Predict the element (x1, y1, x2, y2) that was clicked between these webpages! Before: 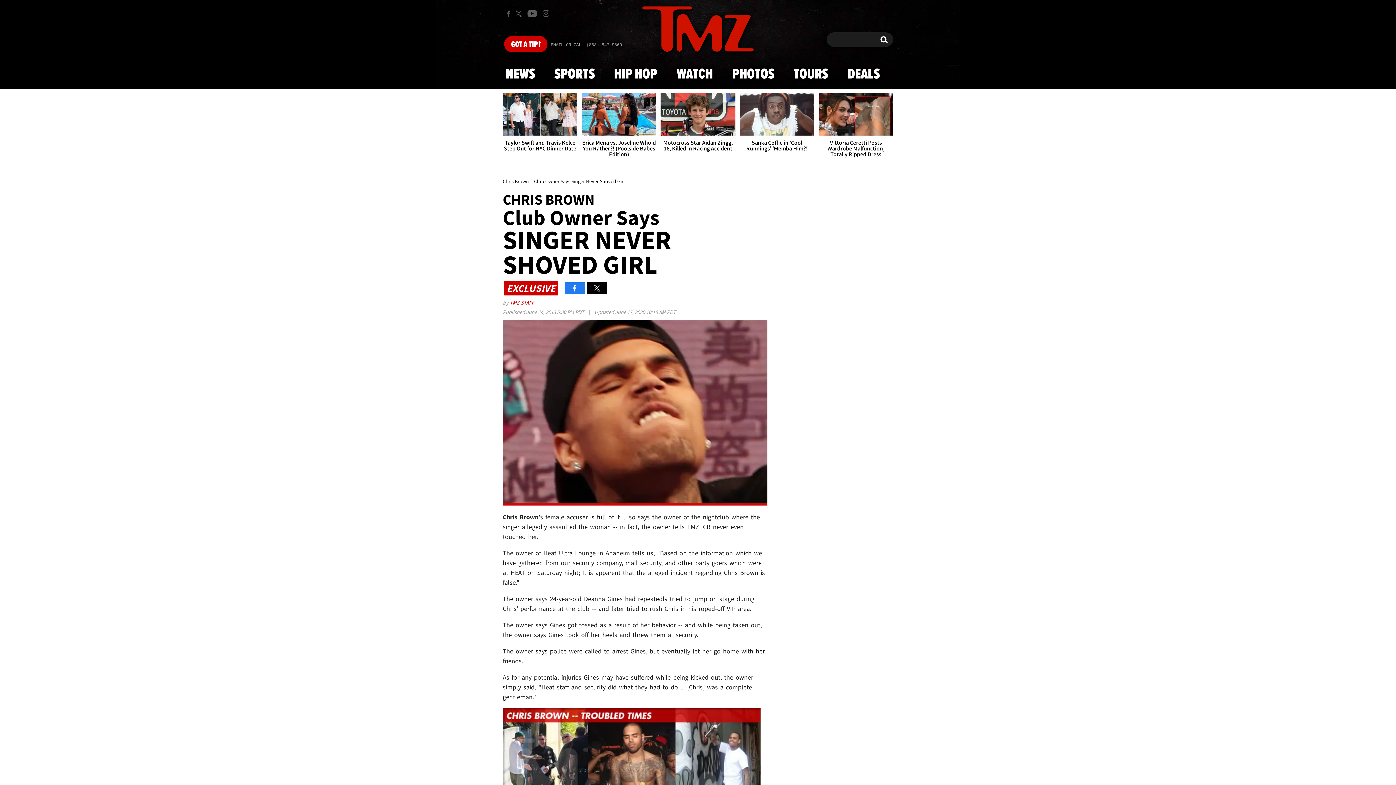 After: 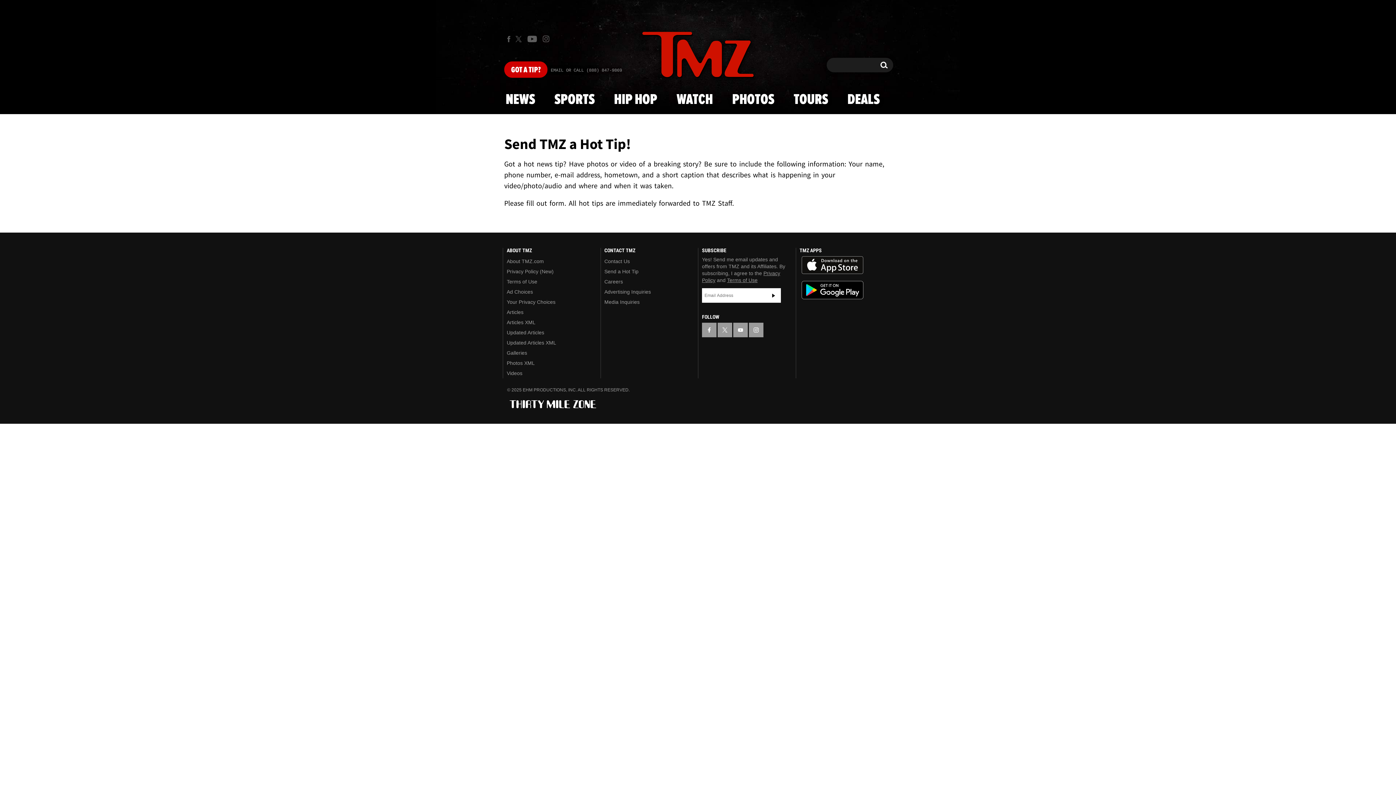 Action: bbox: (504, 36, 547, 52) label: Got a Tip?